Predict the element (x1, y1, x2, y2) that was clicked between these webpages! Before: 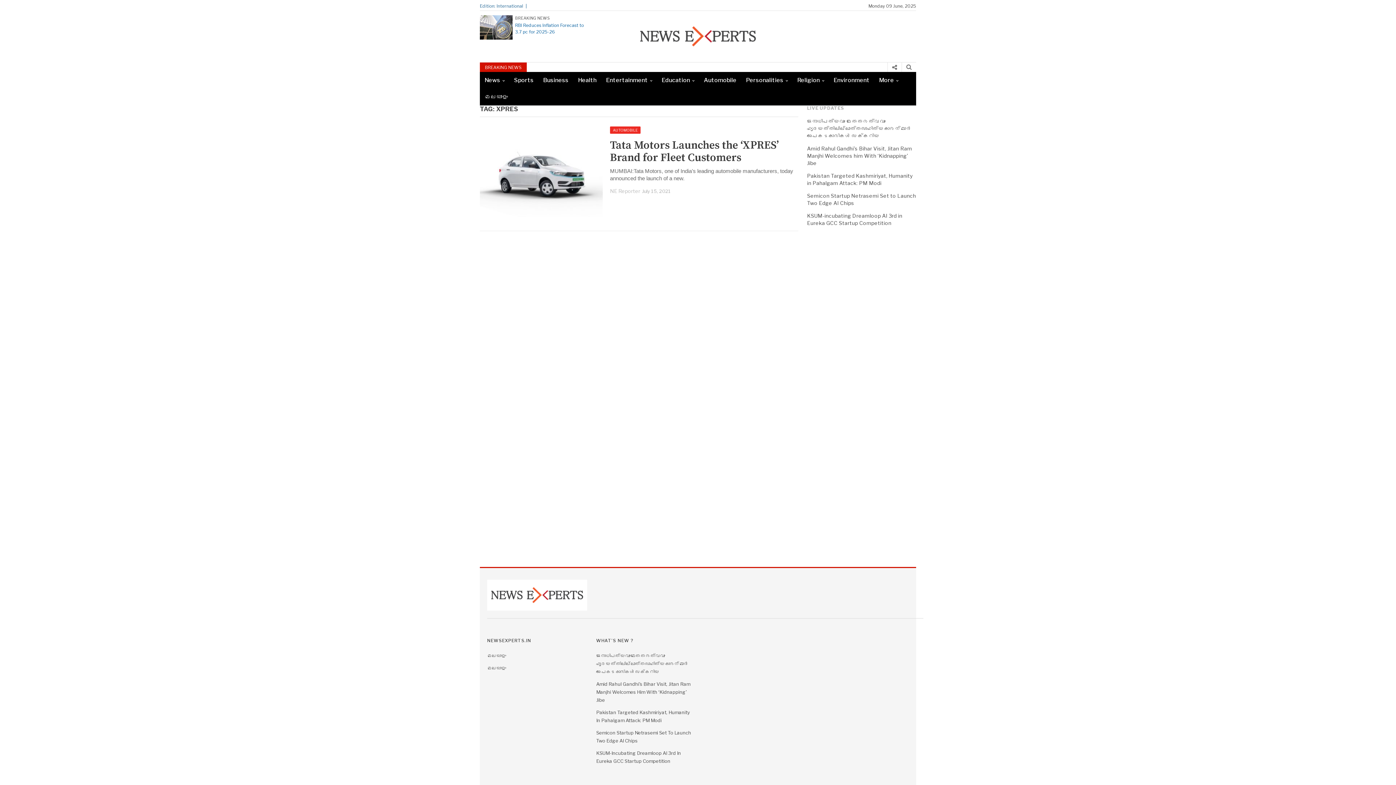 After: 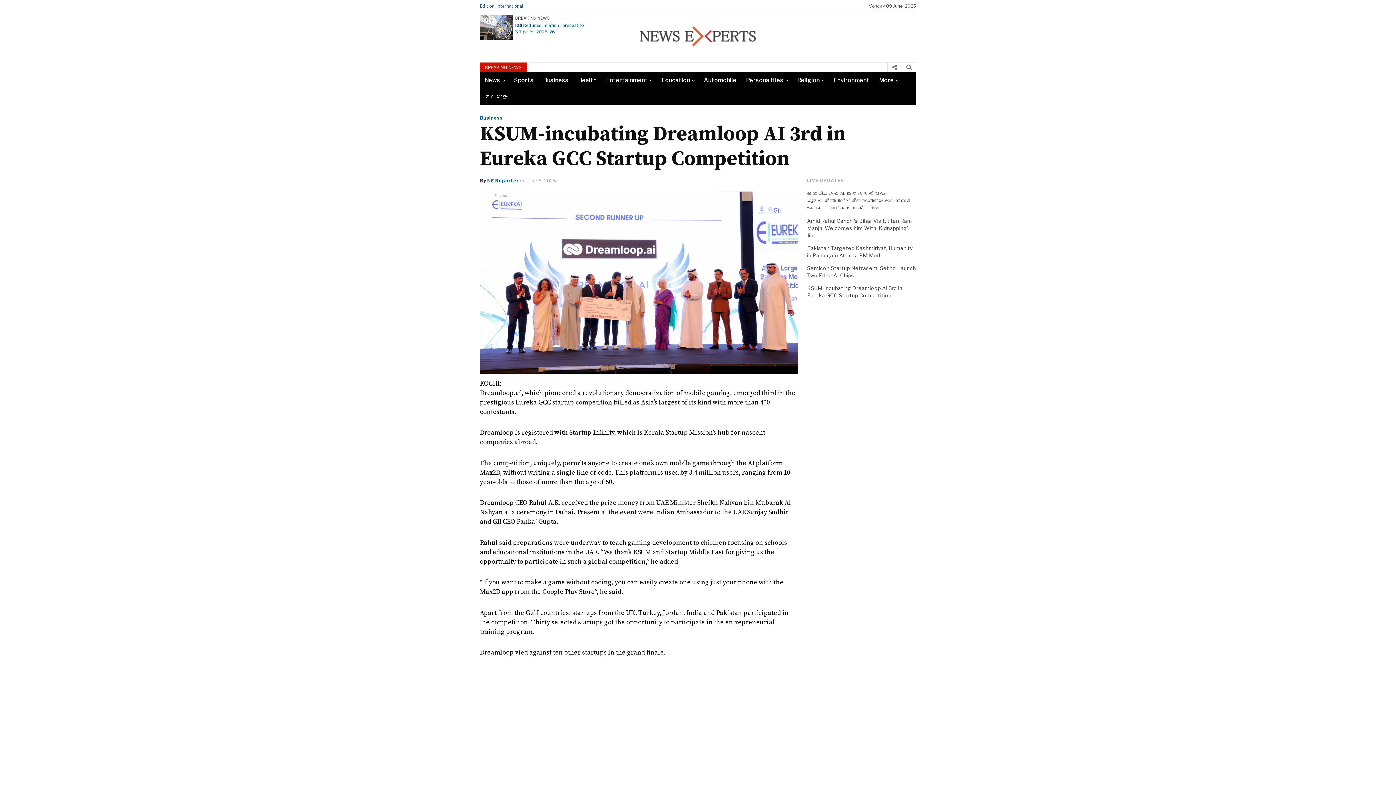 Action: bbox: (596, 749, 692, 765) label: KSUM-Incubating Dreamloop AI 3rd In Eureka GCC Startup Competition